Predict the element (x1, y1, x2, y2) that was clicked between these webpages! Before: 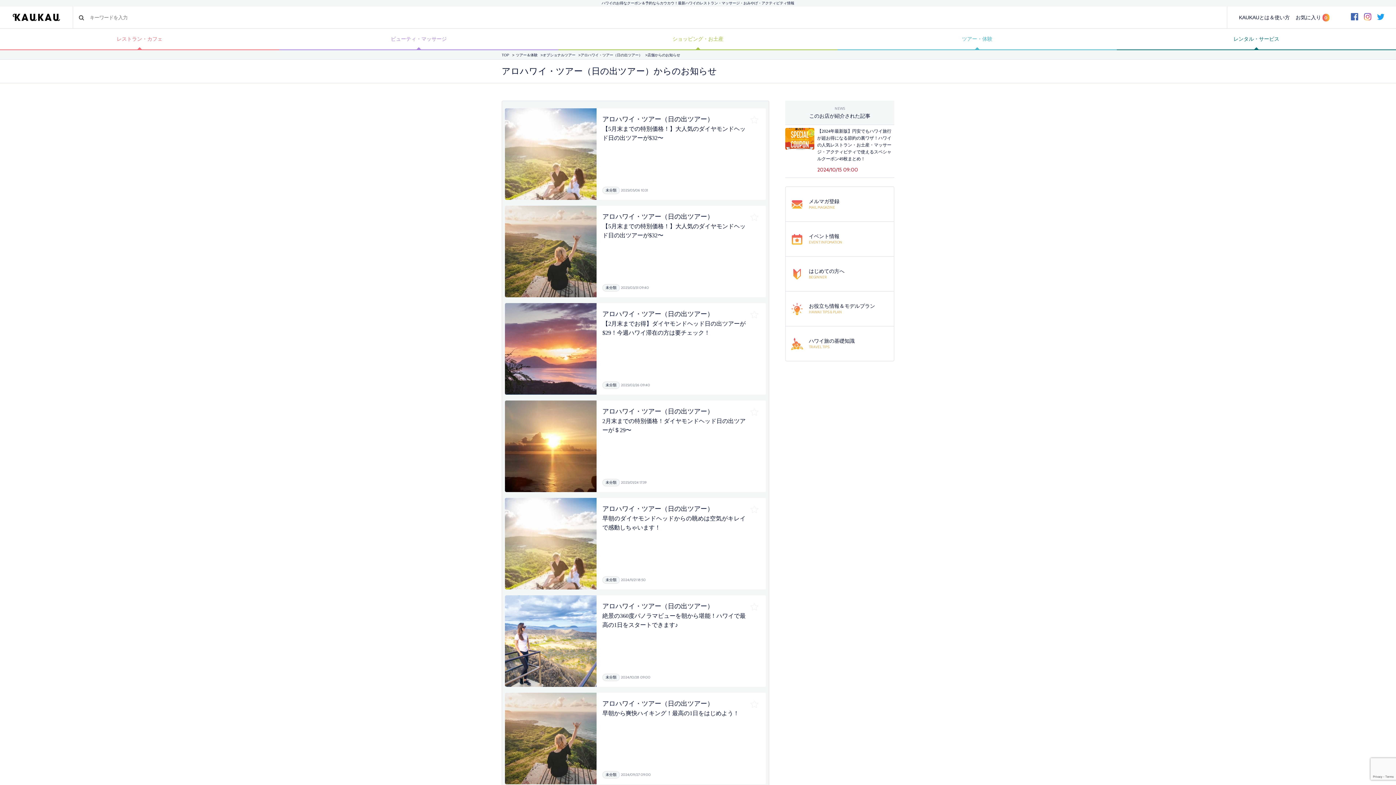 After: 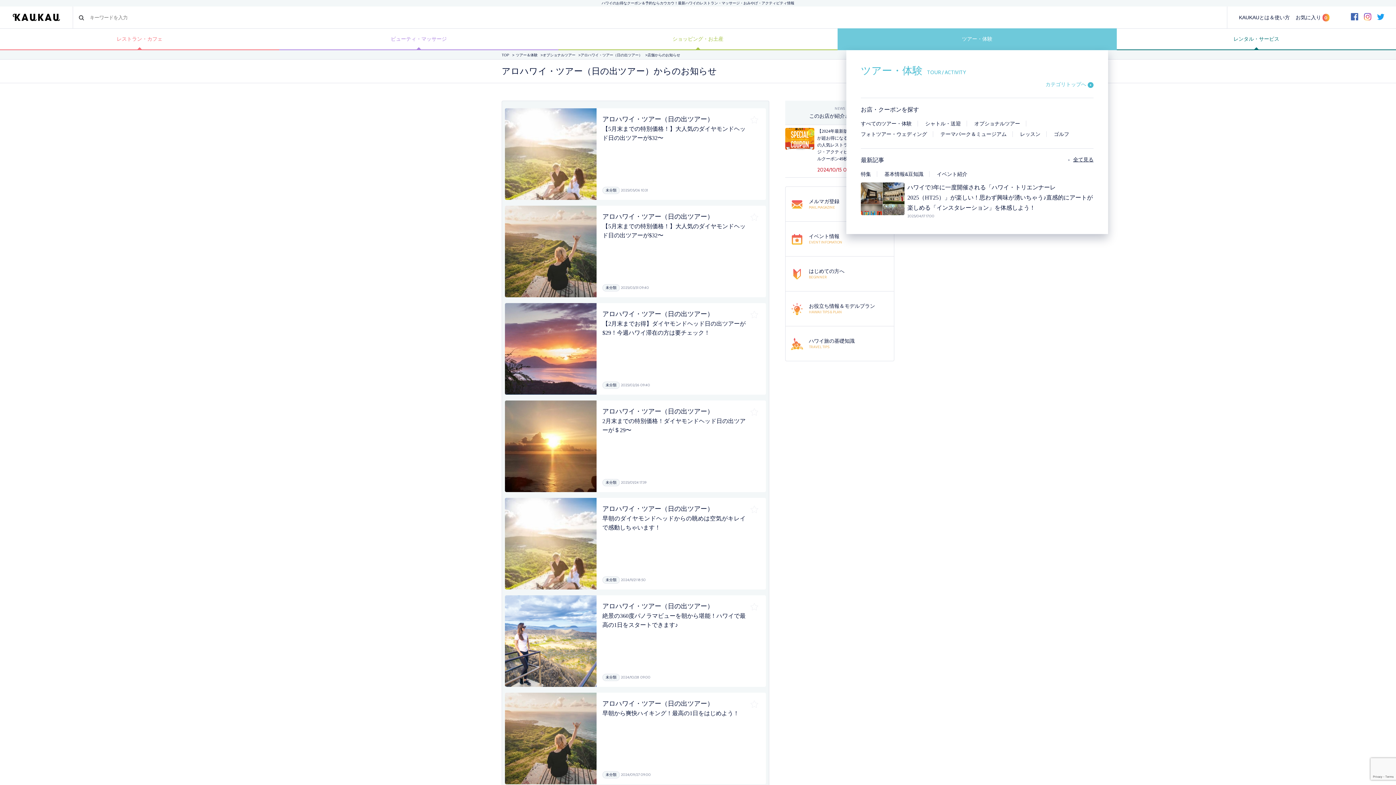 Action: label: ツアー・体験 bbox: (837, 28, 1117, 50)